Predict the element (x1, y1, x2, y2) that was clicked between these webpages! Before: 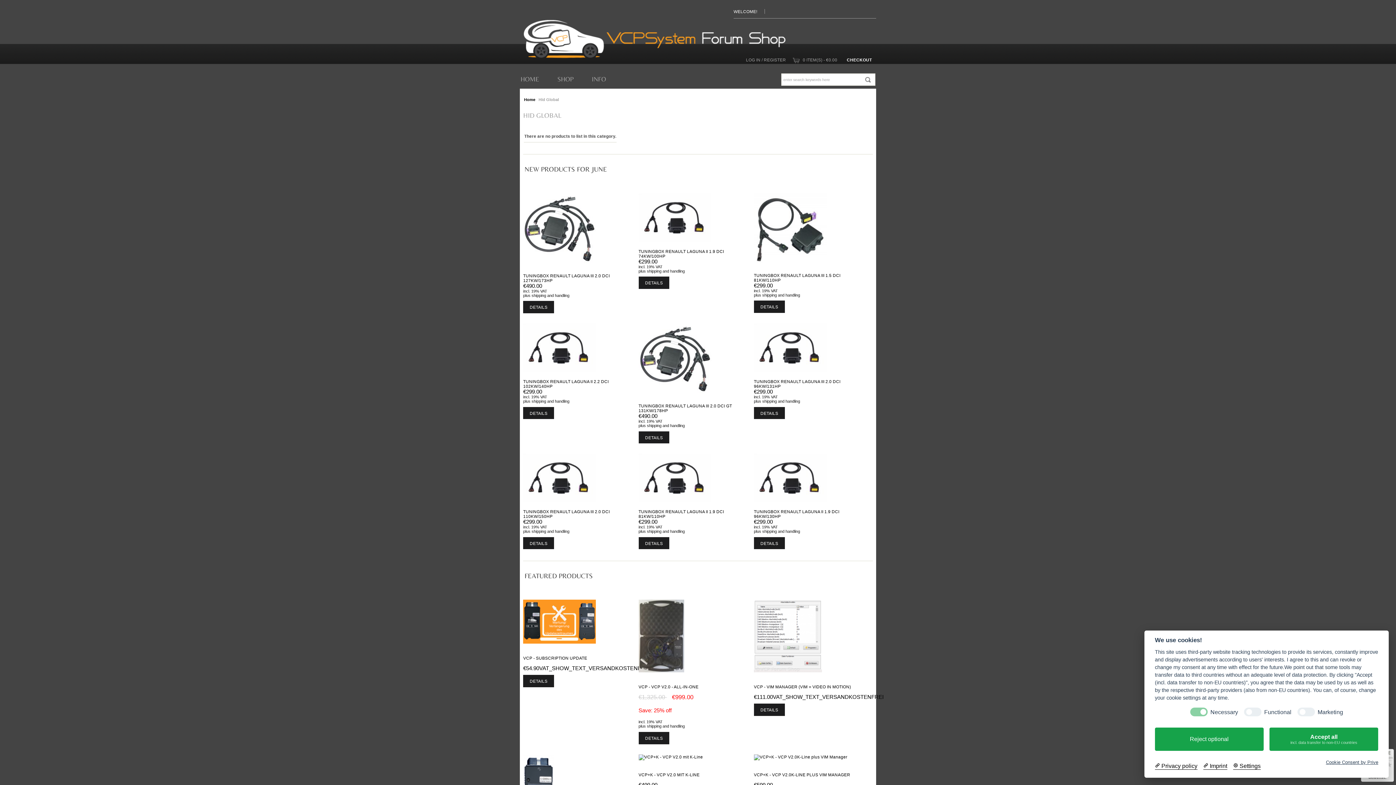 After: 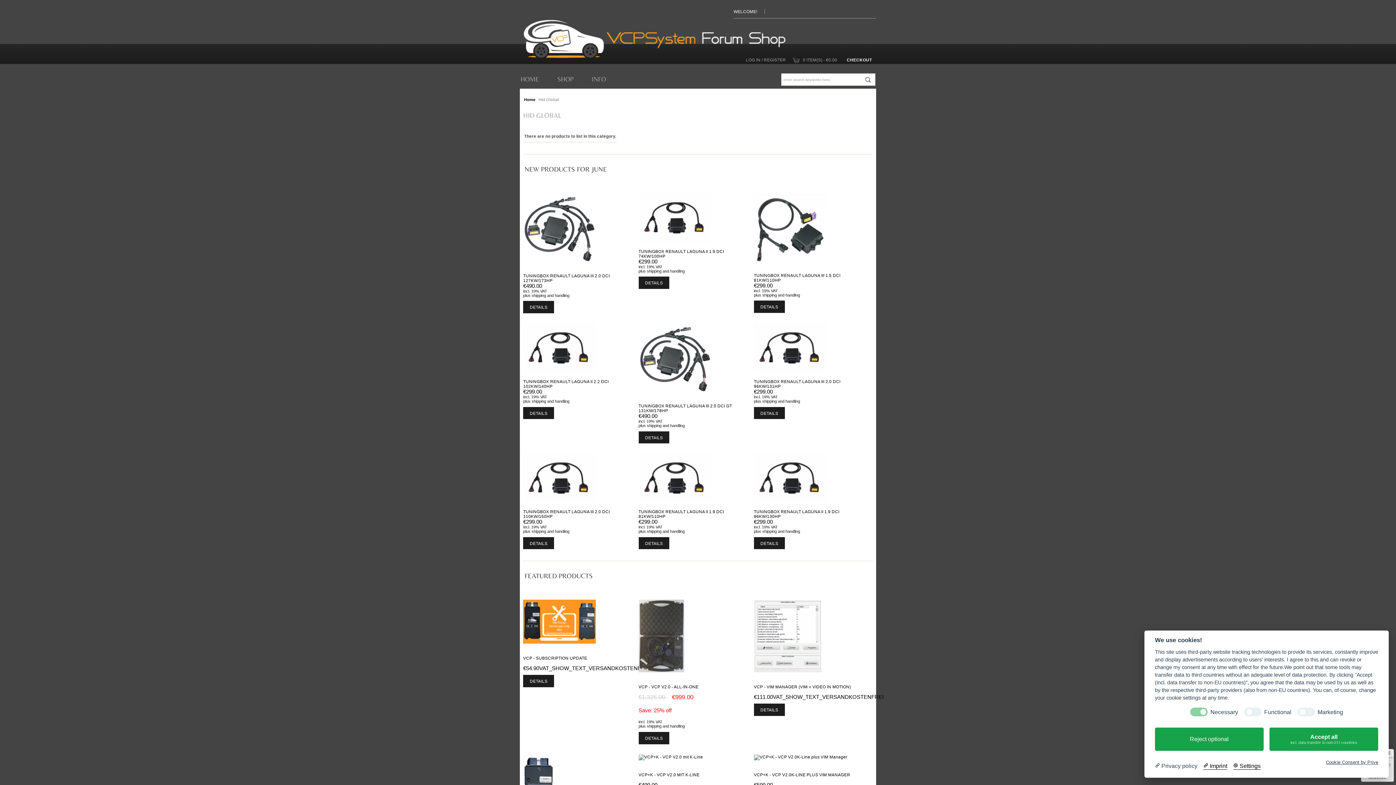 Action: label:  Privacy policy bbox: (1155, 762, 1197, 770)